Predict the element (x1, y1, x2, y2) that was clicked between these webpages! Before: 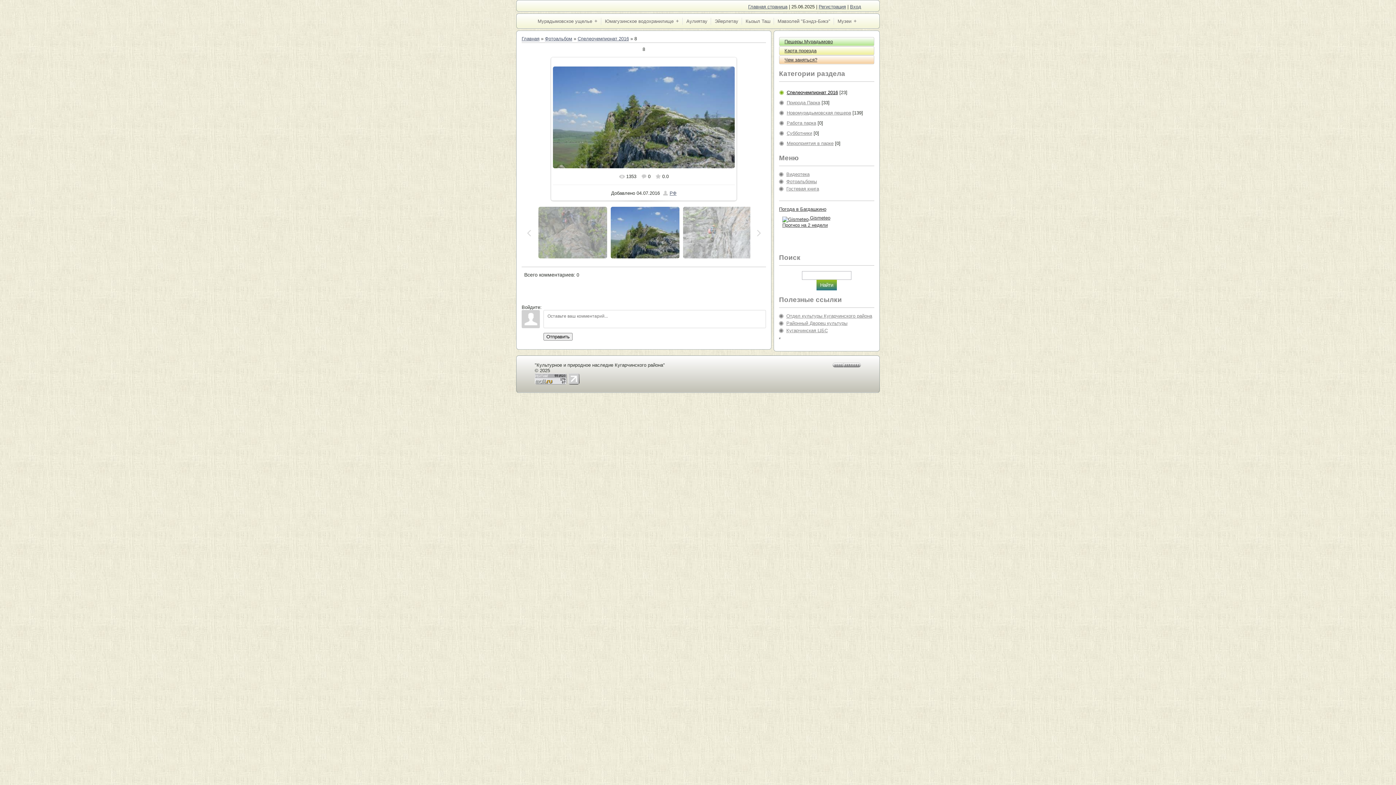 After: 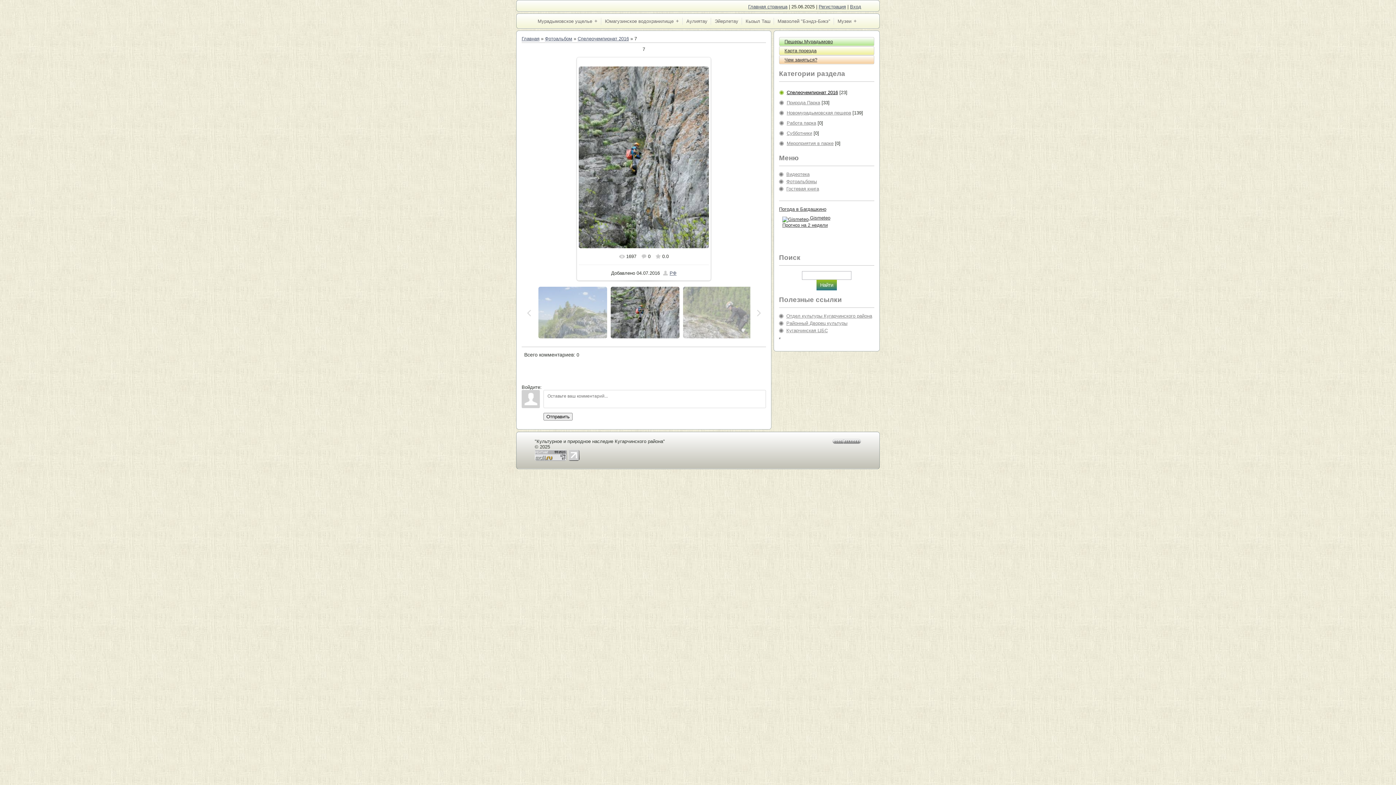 Action: bbox: (682, 206, 753, 258)